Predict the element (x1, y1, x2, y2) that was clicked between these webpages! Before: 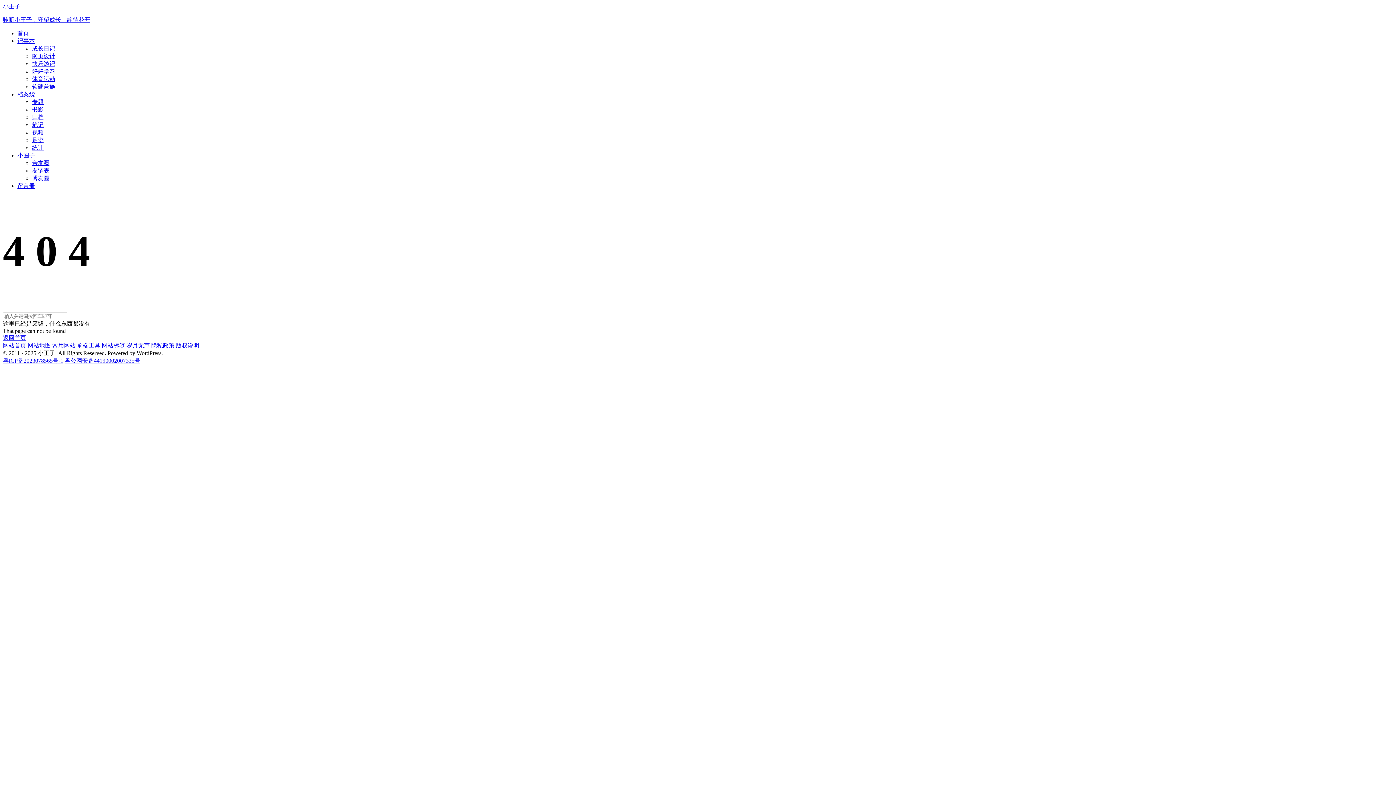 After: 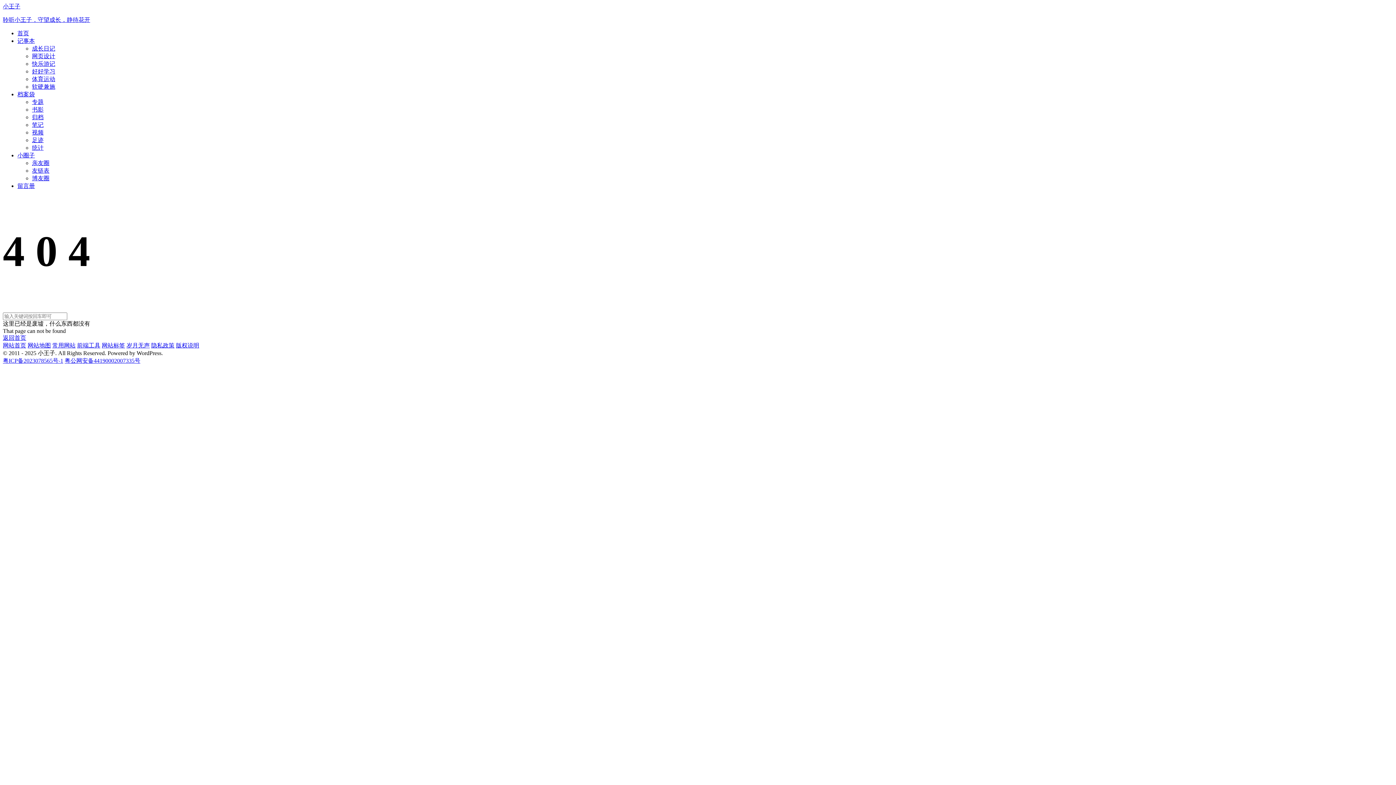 Action: bbox: (151, 342, 174, 348) label: 隐私政策